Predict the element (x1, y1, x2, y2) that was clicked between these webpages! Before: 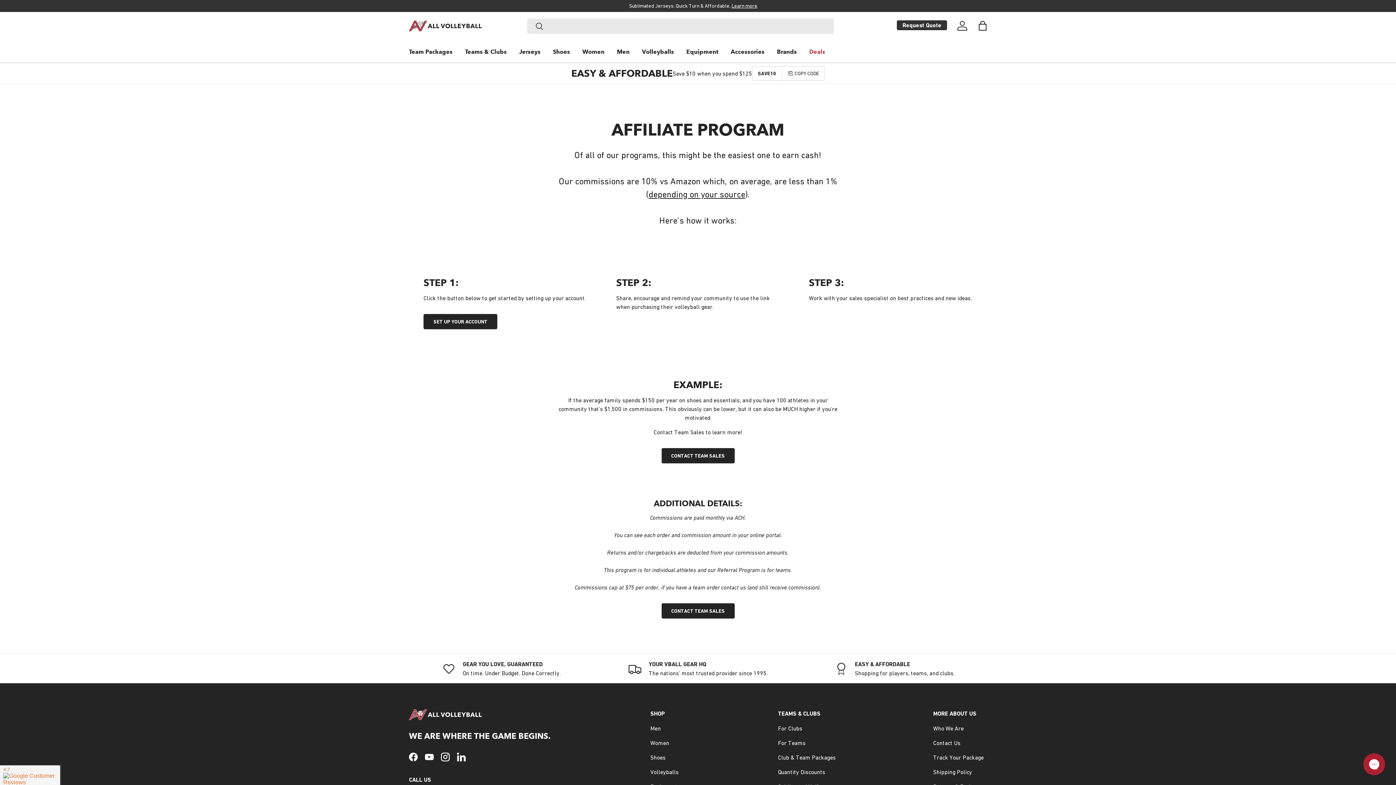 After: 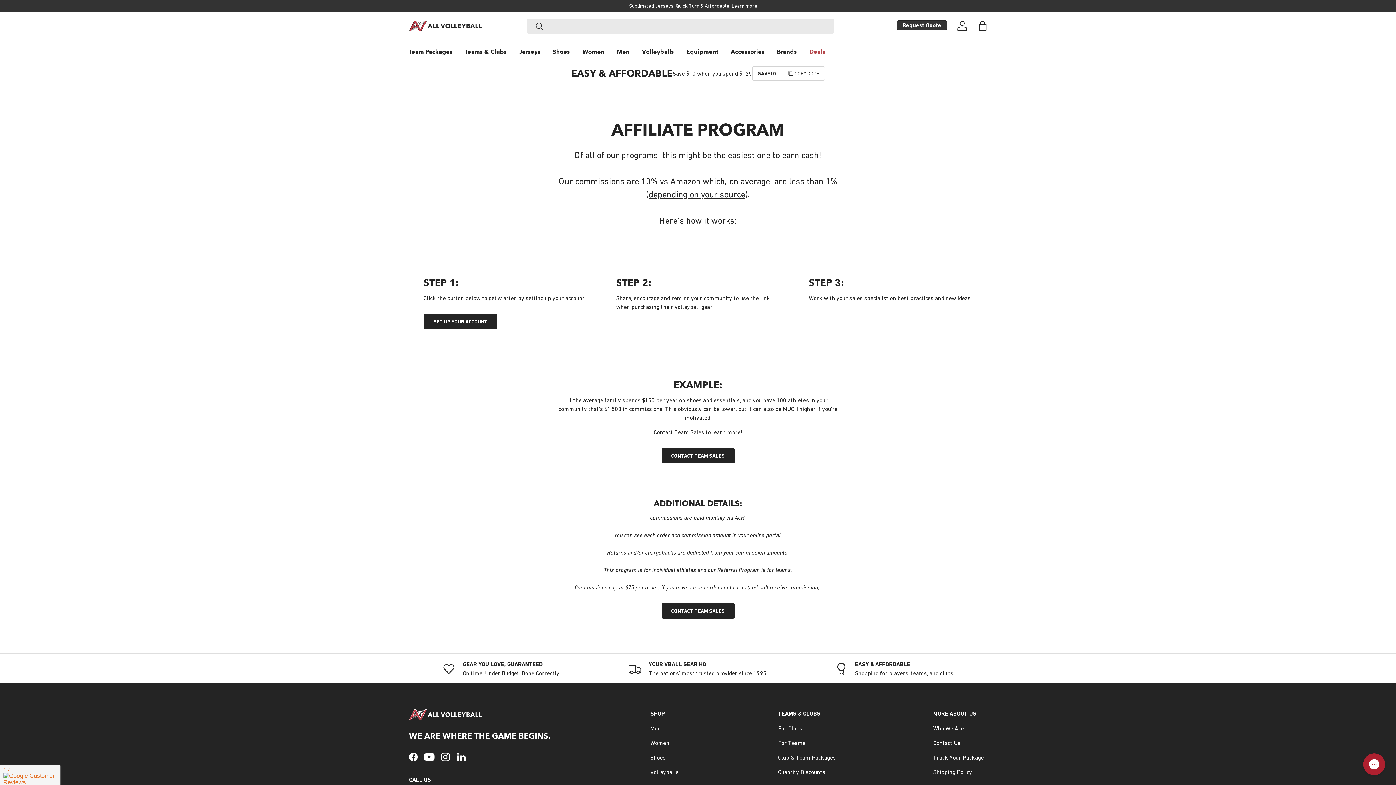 Action: label: YouTube bbox: (421, 749, 437, 765)